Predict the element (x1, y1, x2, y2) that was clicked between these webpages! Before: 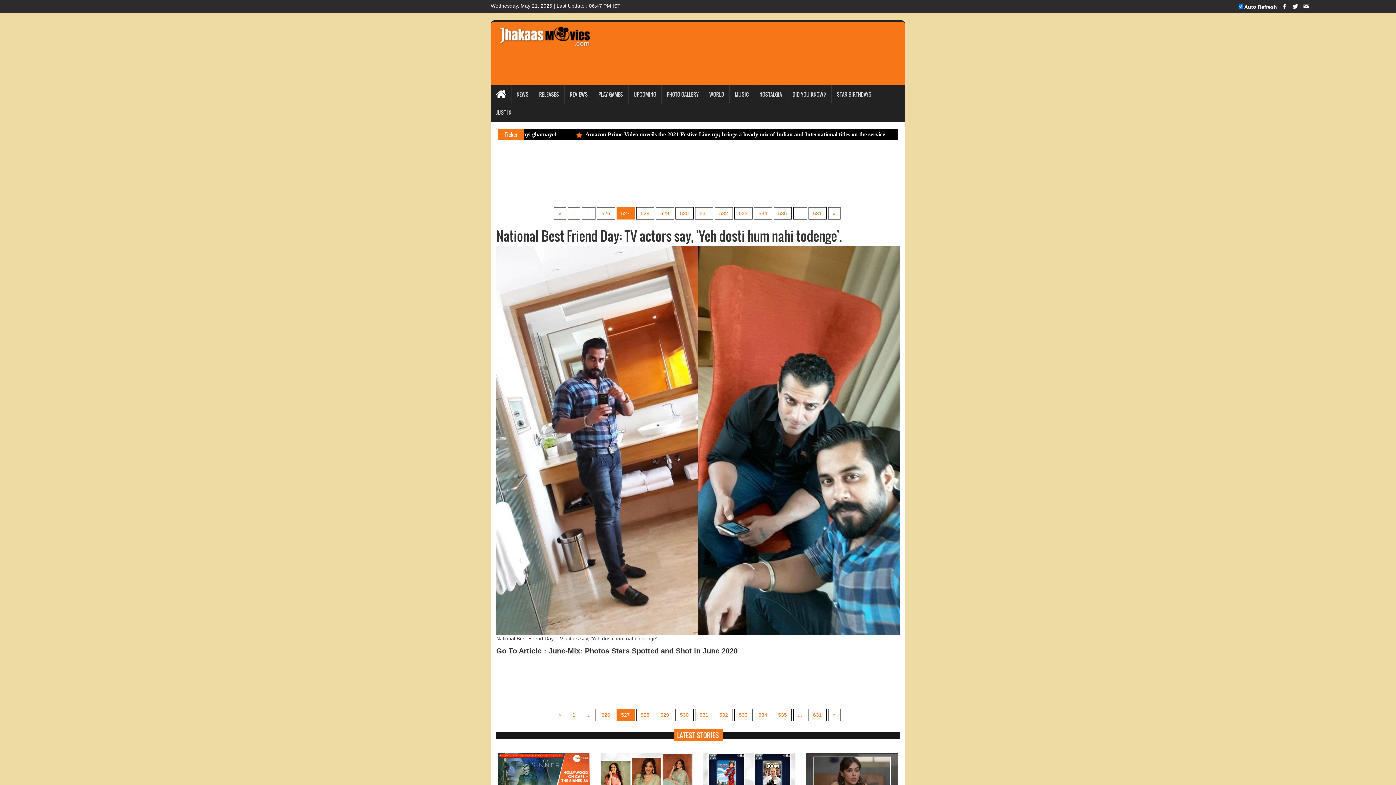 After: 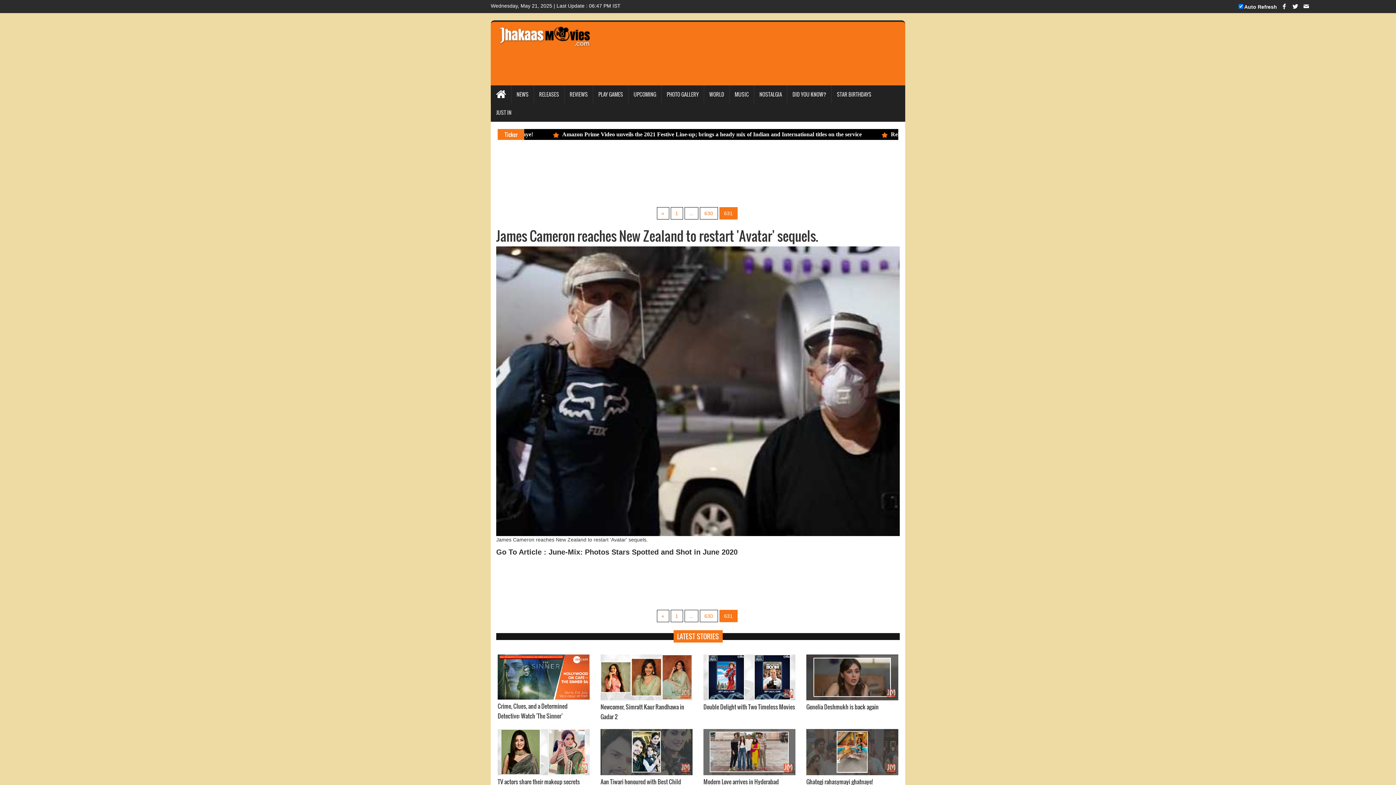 Action: label: 631 bbox: (808, 207, 826, 219)